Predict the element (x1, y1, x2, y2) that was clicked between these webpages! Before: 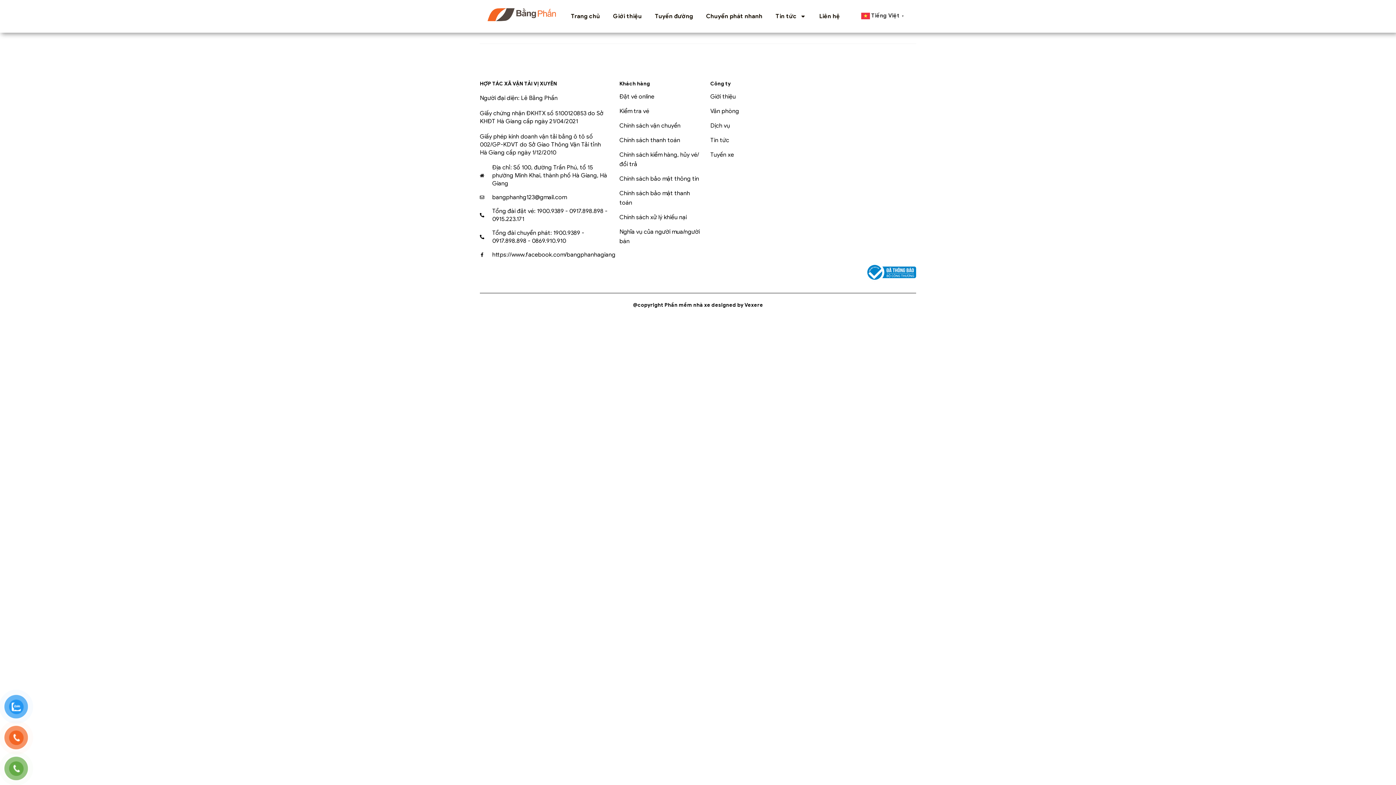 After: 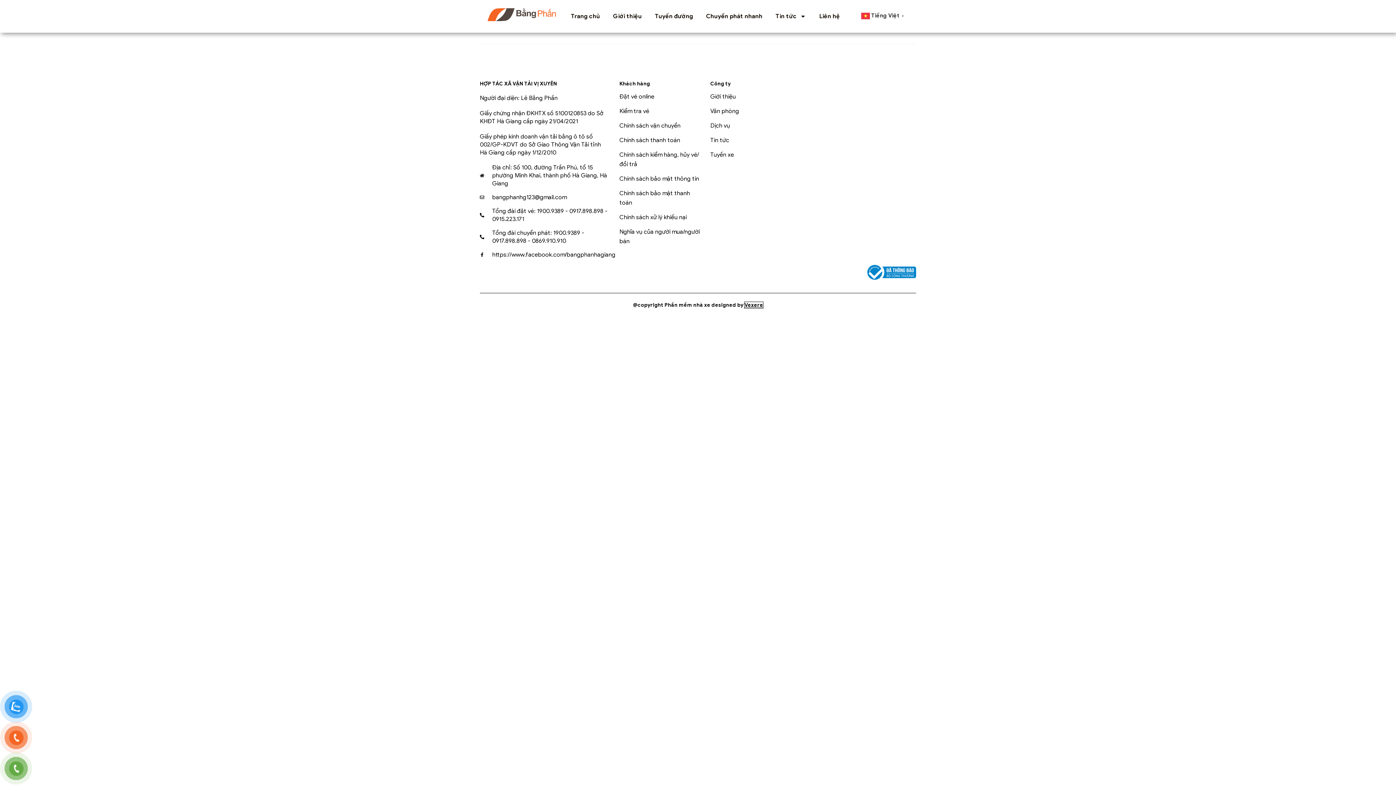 Action: bbox: (744, 302, 763, 308) label: Vexere